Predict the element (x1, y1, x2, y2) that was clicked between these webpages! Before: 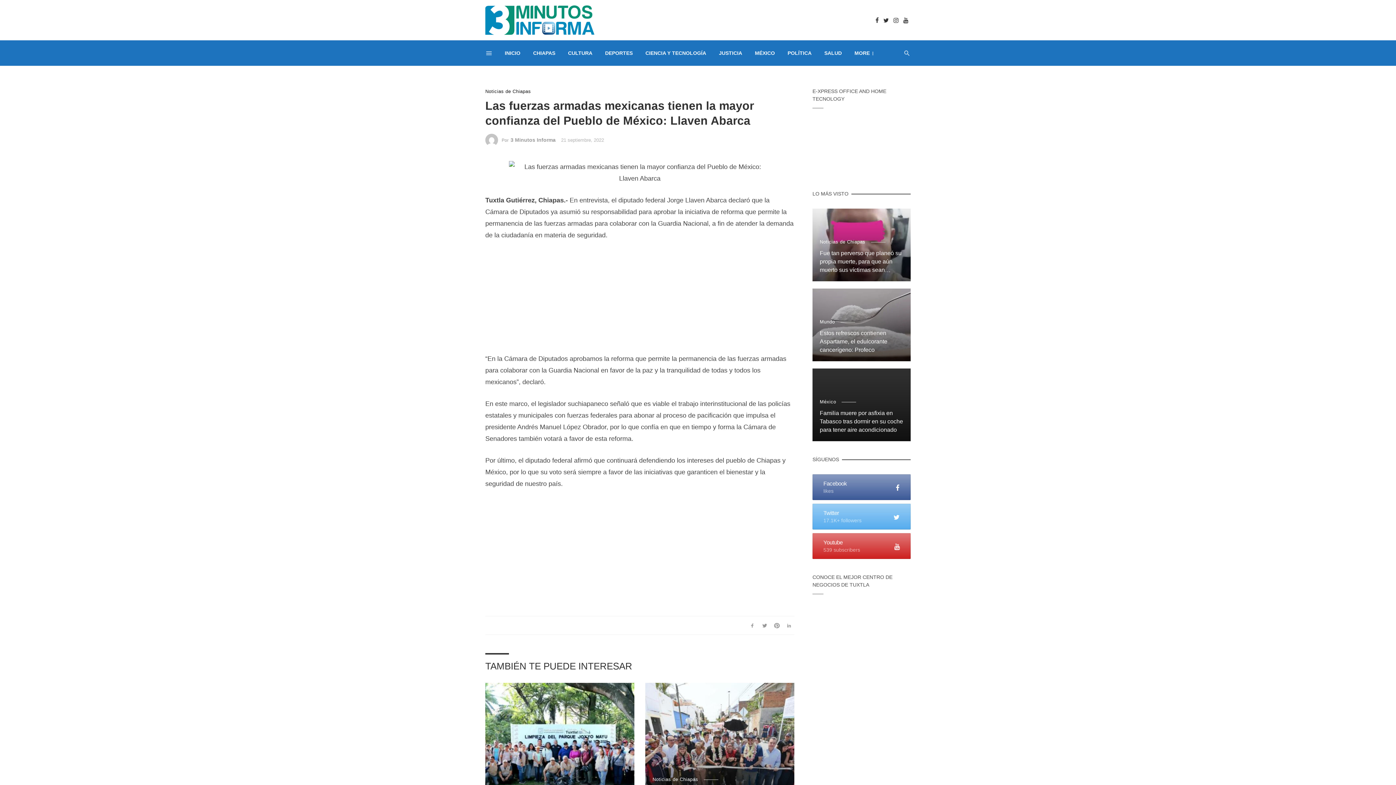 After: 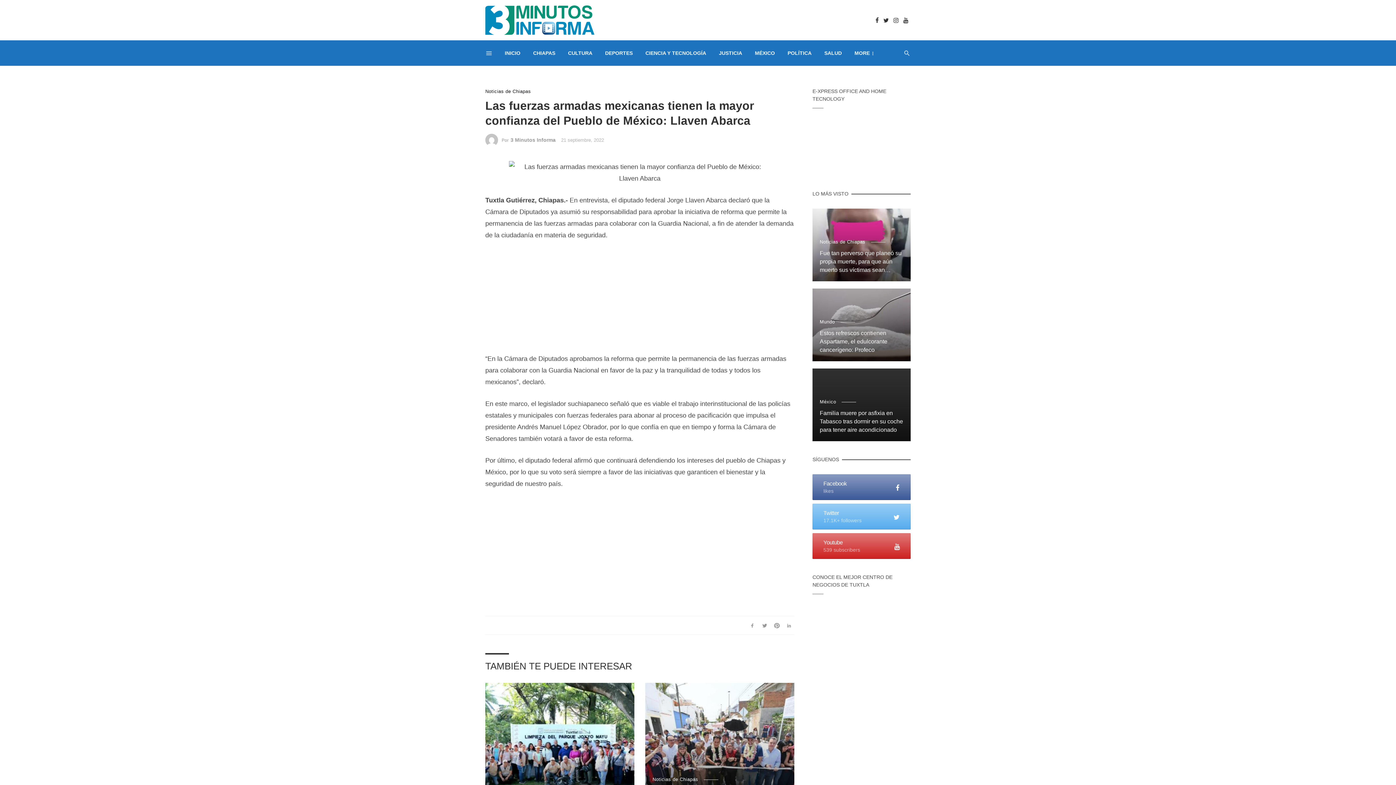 Action: bbox: (812, 474, 910, 500) label: Facebook
likes